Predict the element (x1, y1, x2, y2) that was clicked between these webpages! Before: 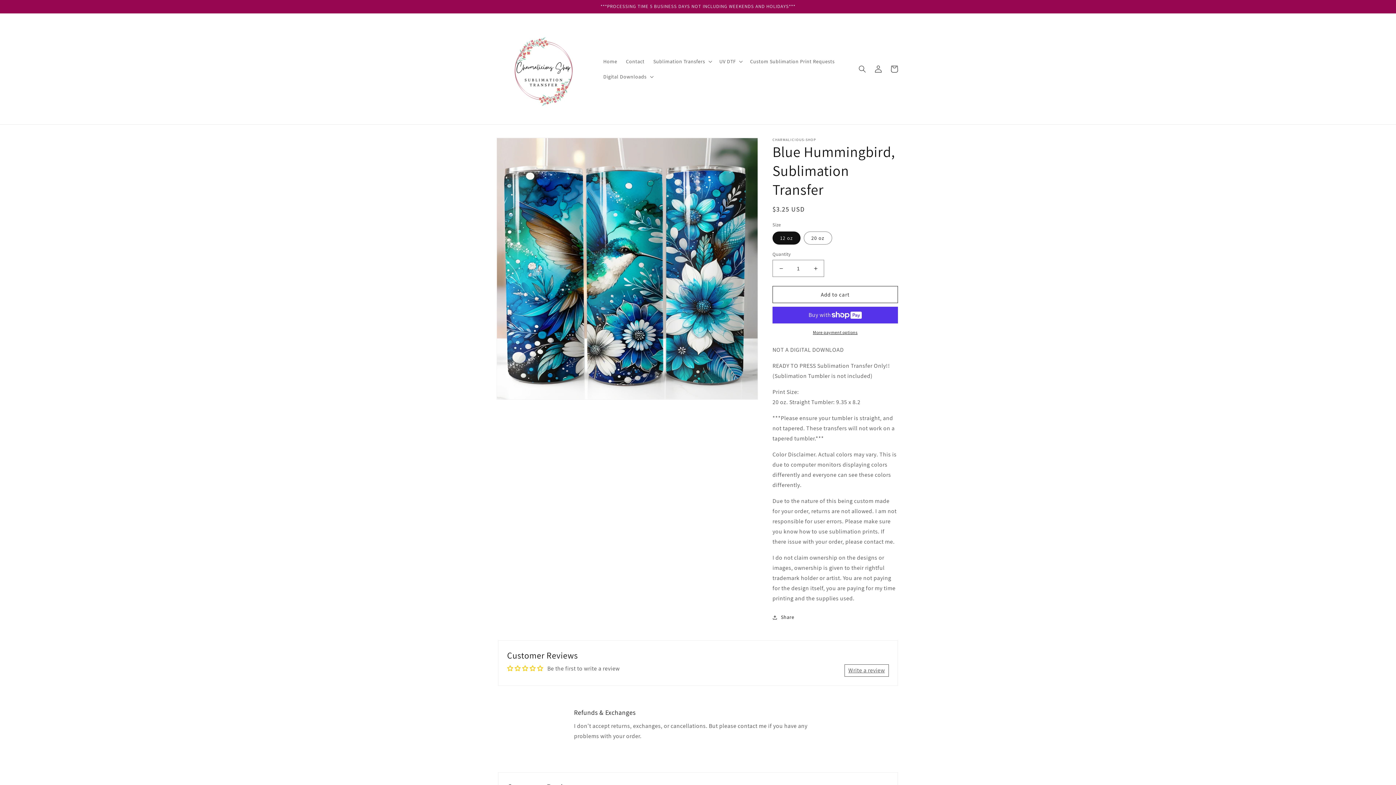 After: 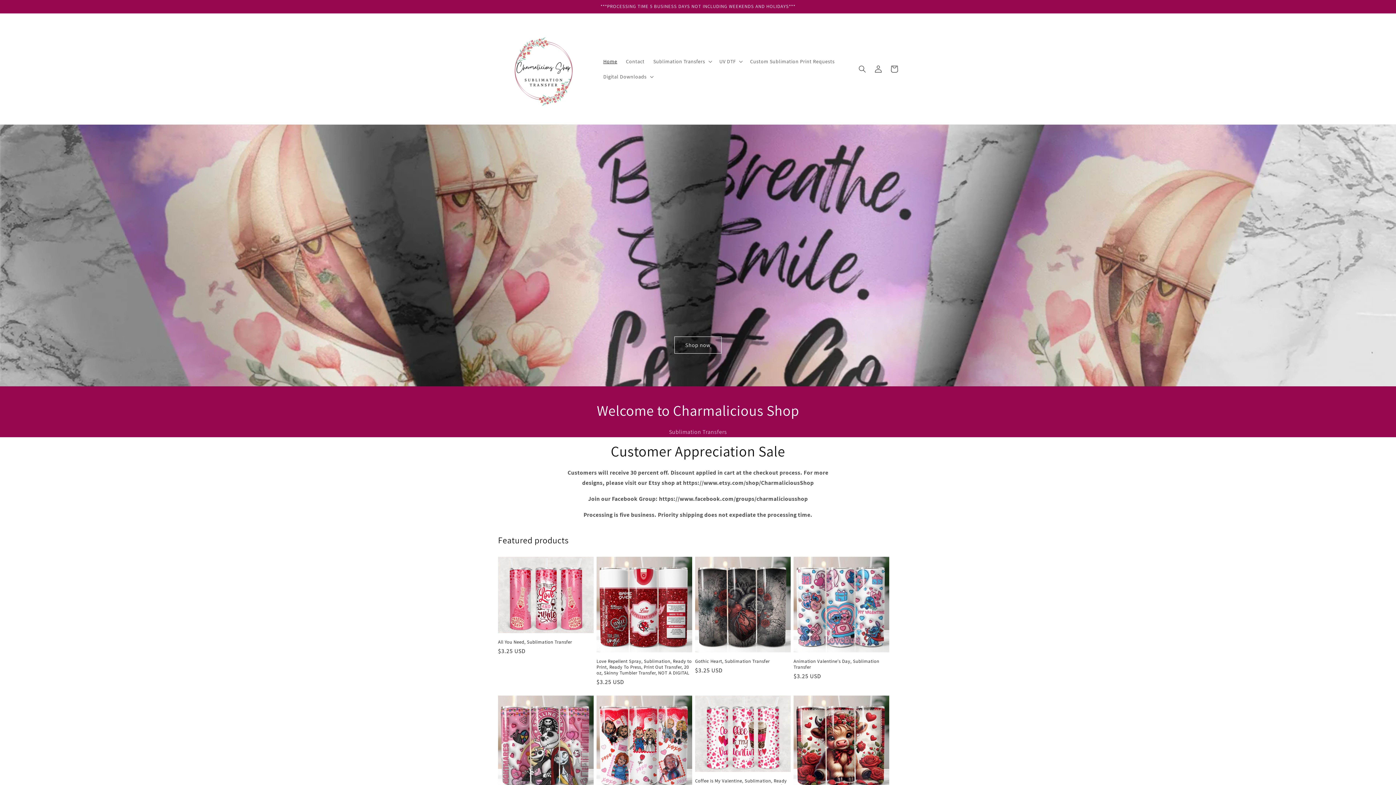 Action: bbox: (599, 53, 621, 68) label: Home